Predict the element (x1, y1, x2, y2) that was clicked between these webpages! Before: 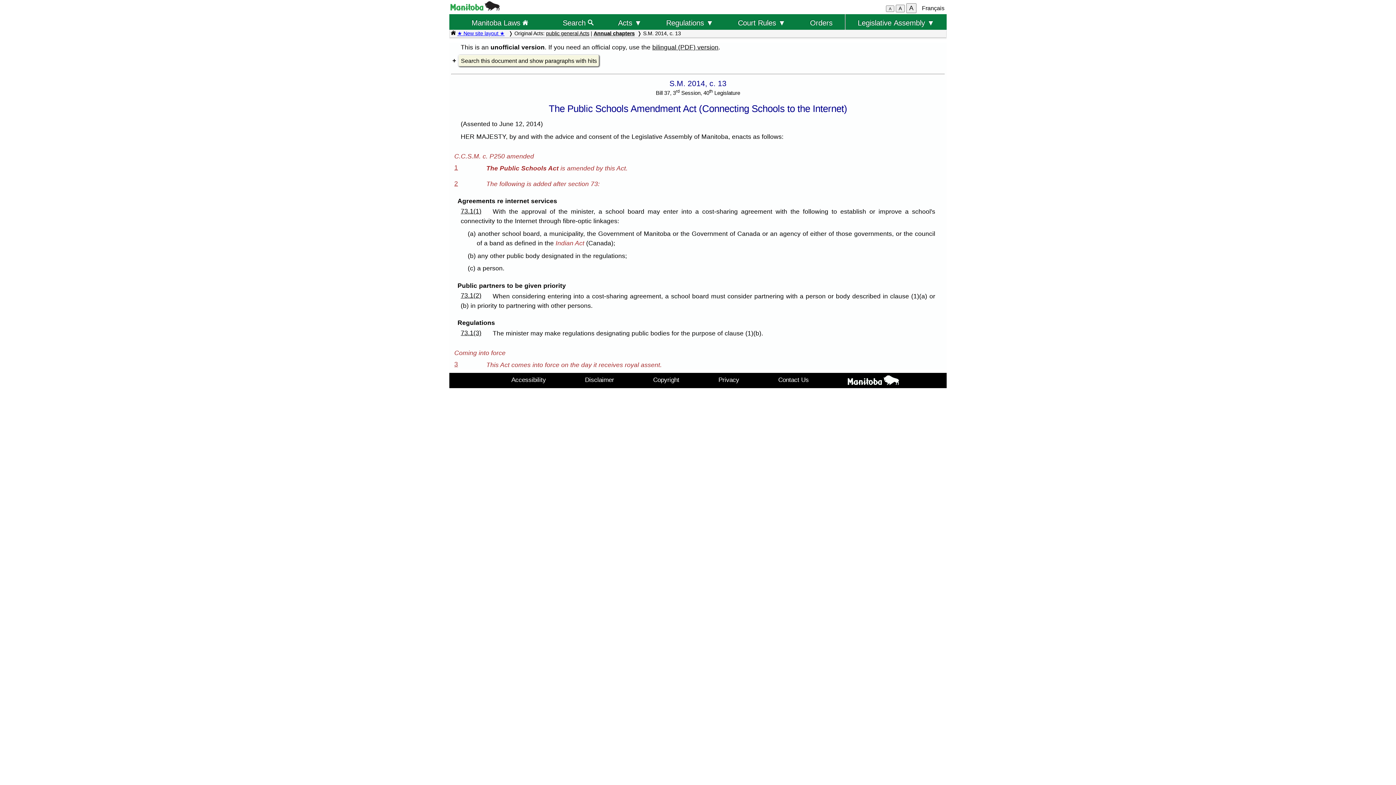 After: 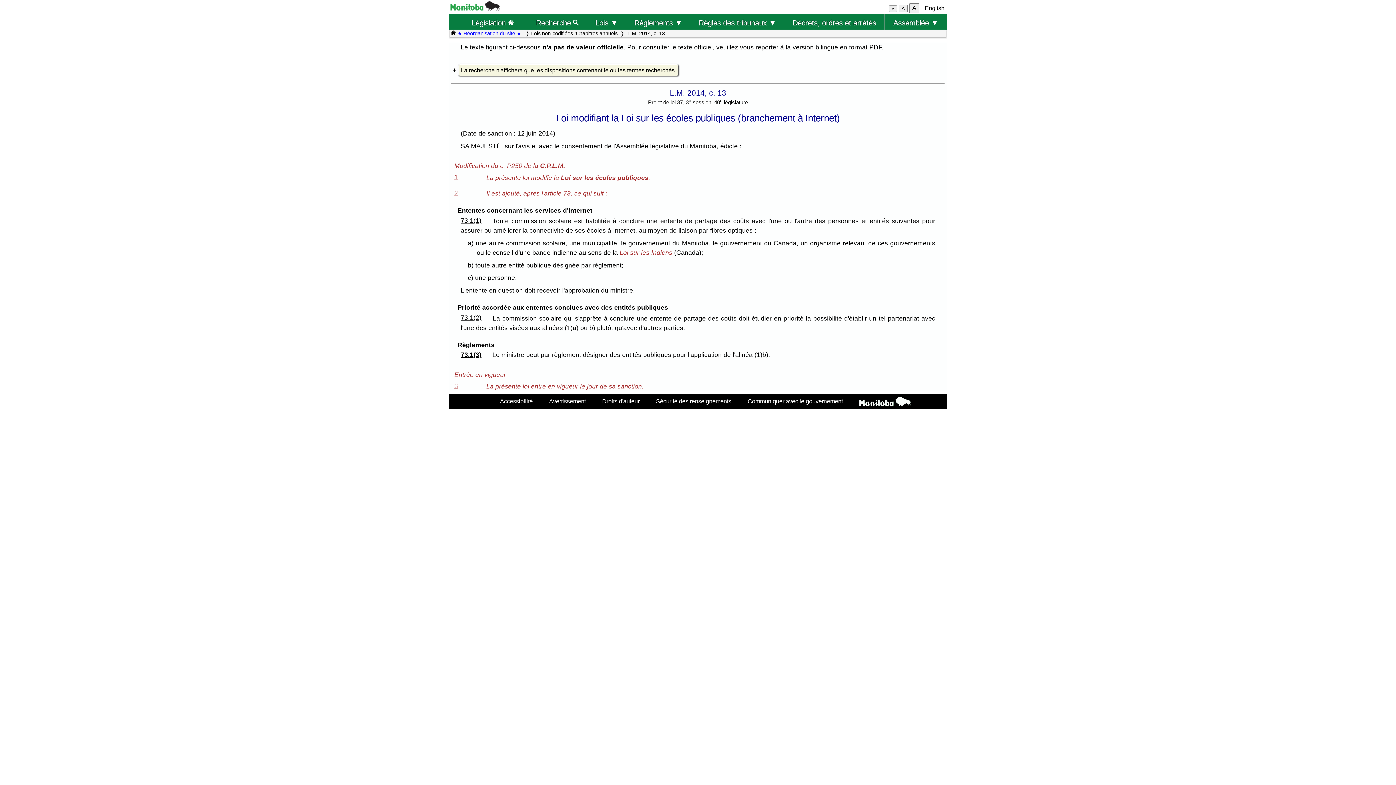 Action: label: 73.1(1) bbox: (460, 207, 481, 214)